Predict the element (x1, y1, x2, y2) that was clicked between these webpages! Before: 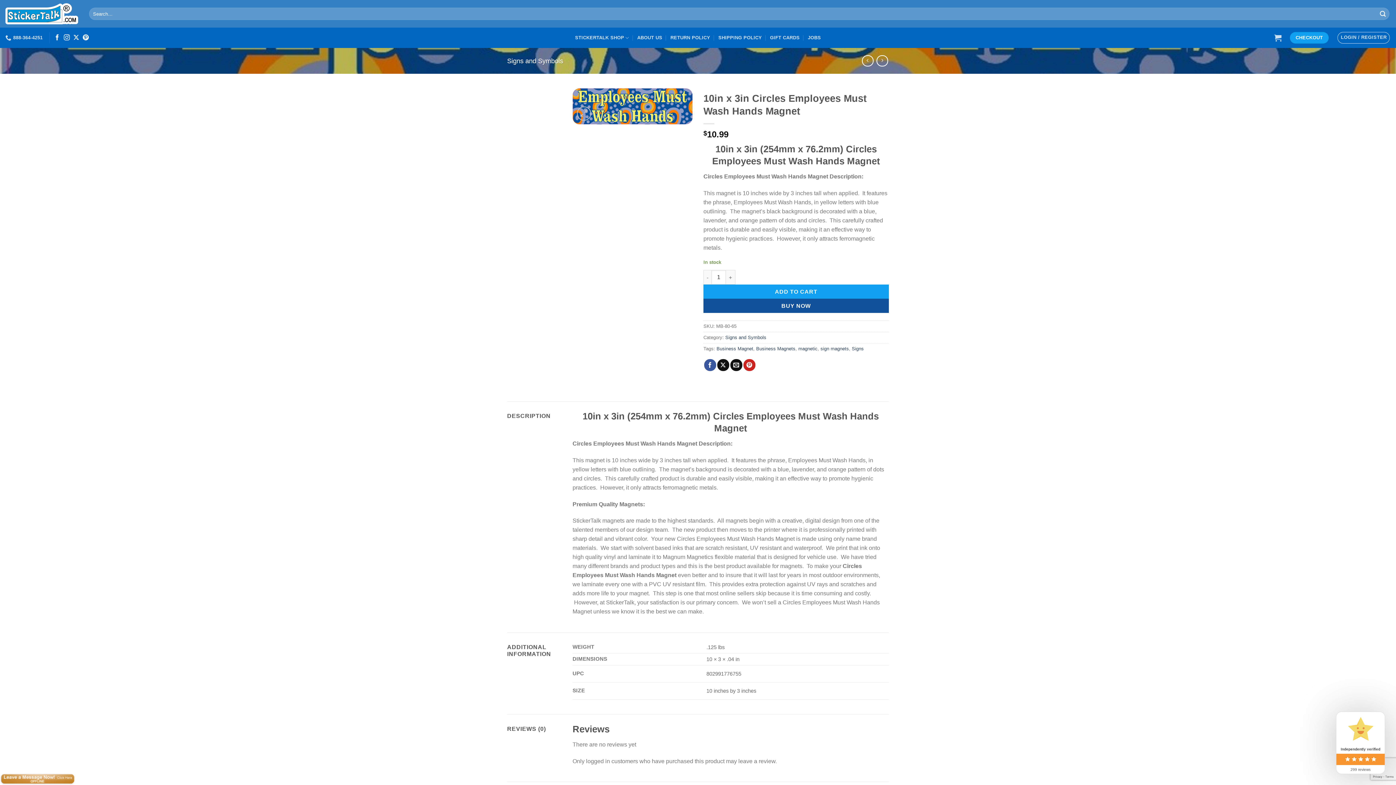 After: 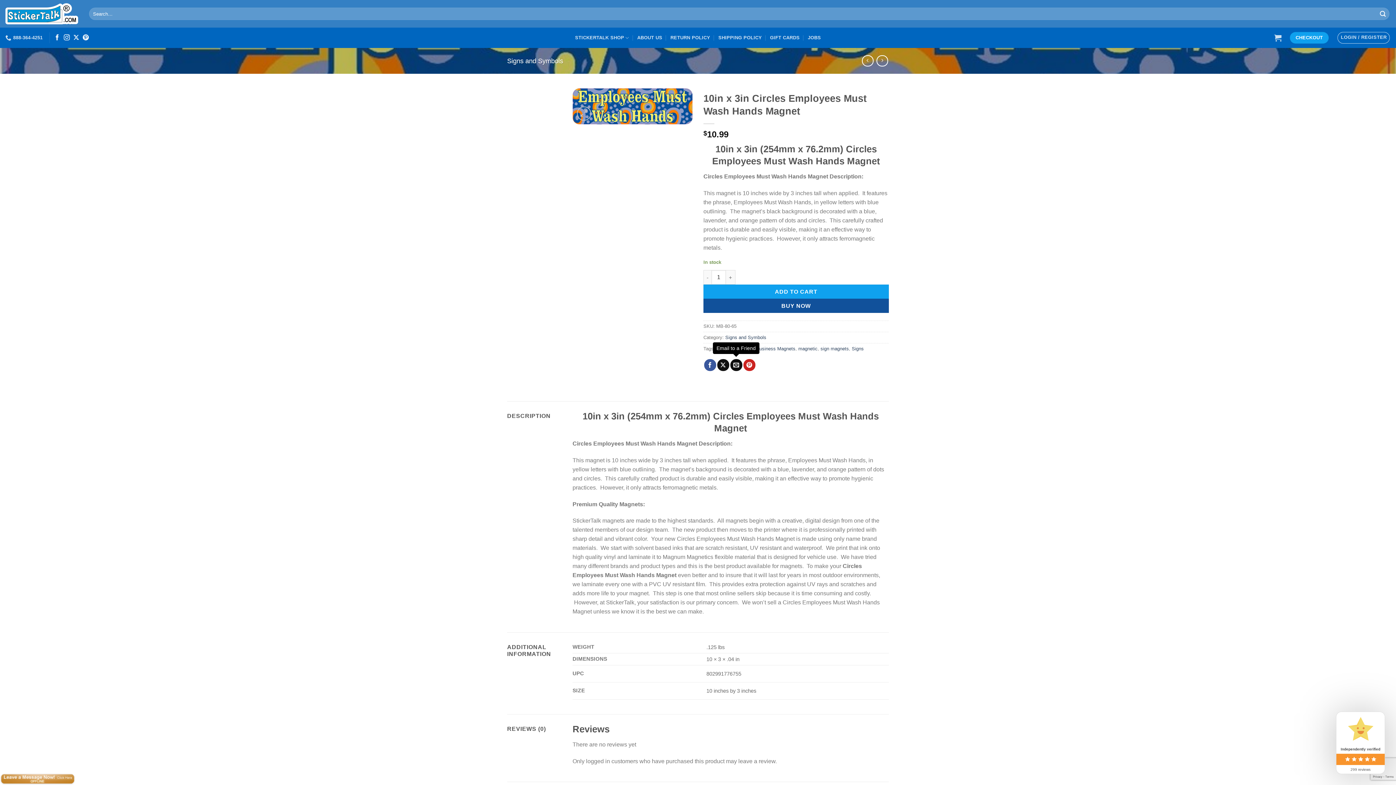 Action: label: Email to a Friend bbox: (730, 359, 742, 371)